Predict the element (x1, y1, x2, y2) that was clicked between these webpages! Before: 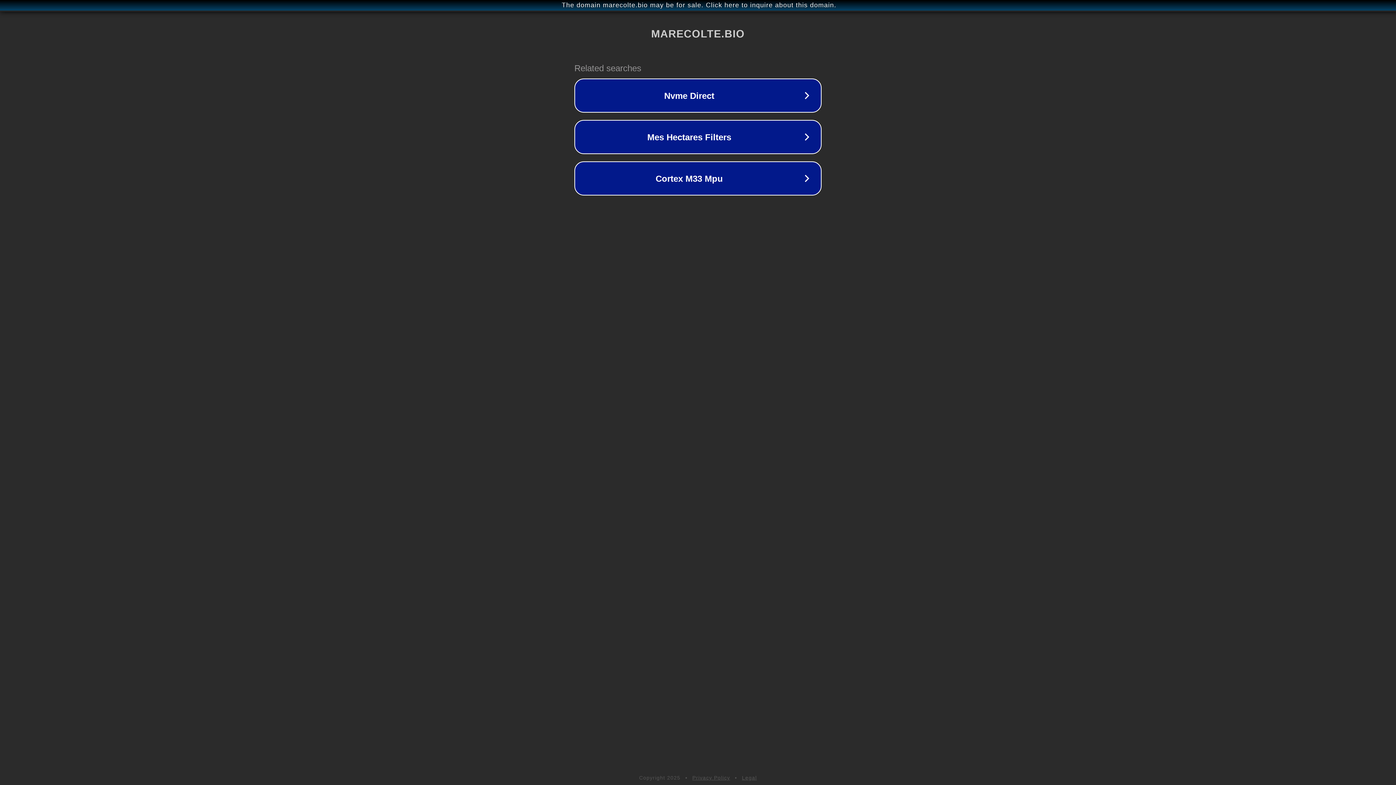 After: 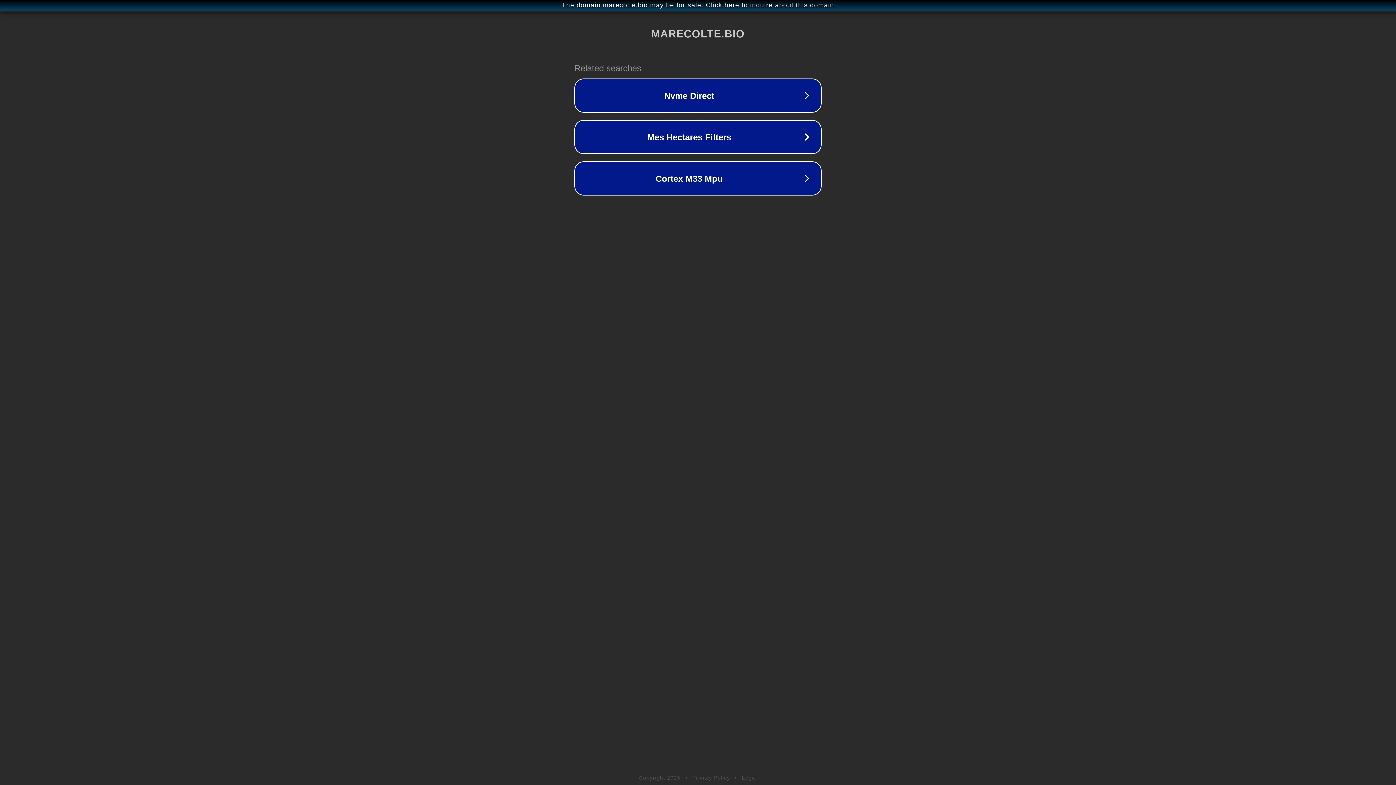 Action: bbox: (742, 775, 757, 781) label: Legal